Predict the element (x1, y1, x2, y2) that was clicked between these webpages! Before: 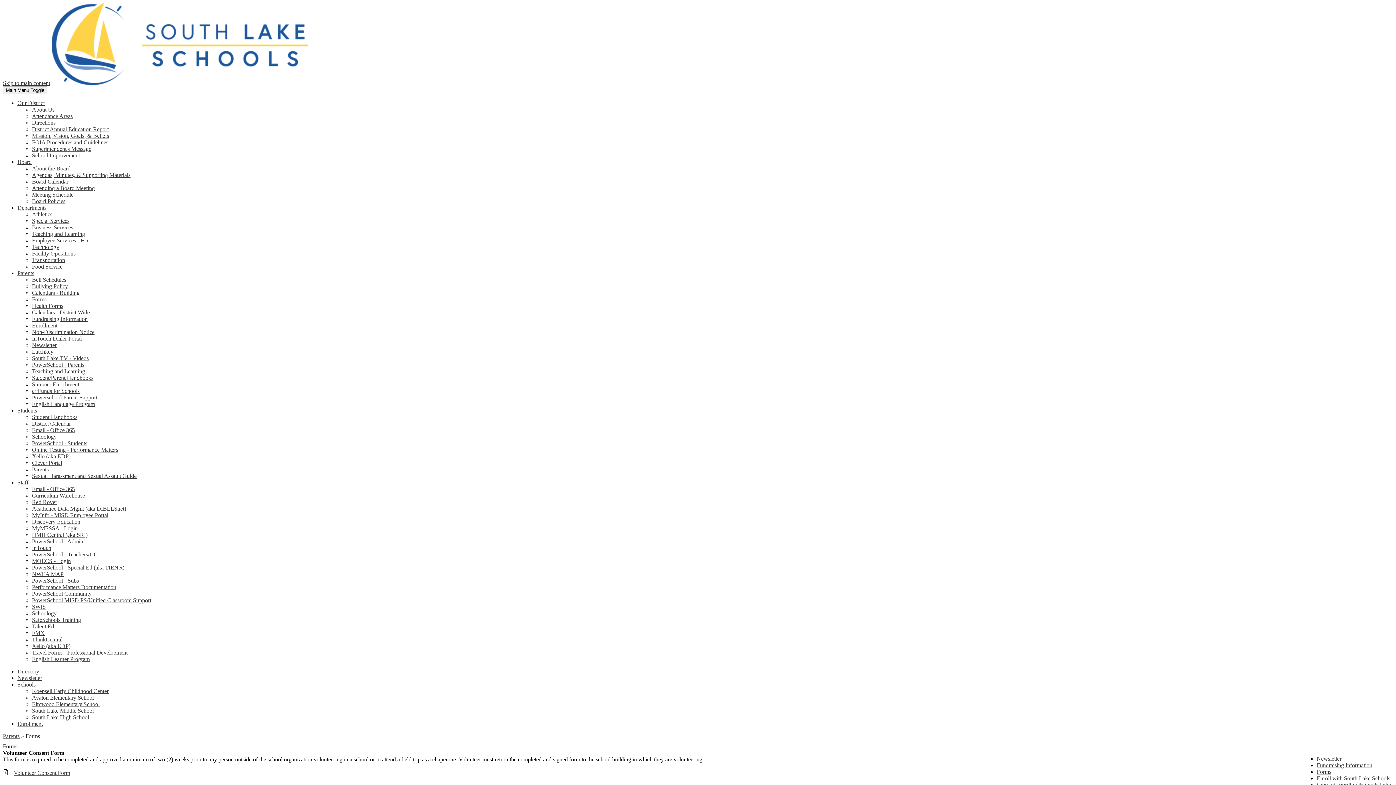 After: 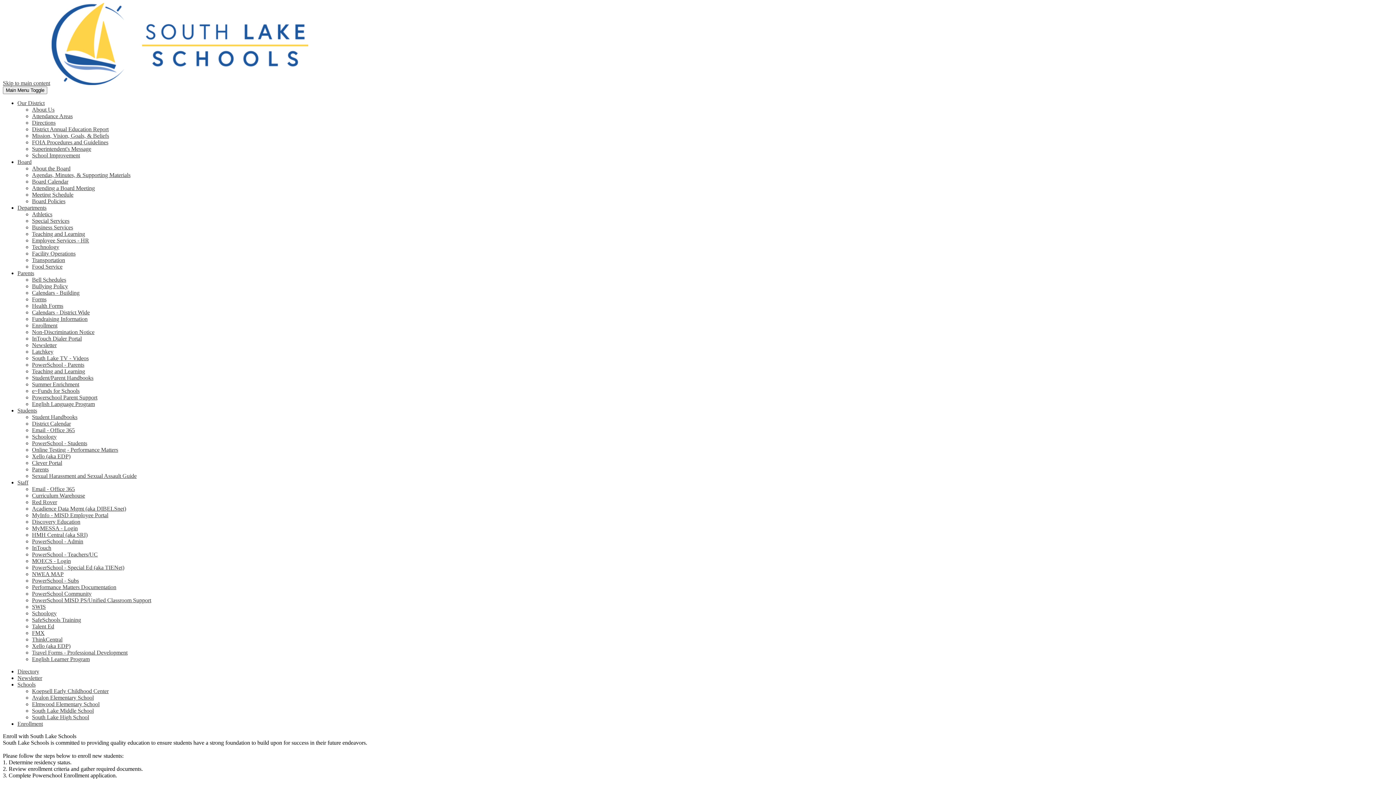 Action: label: Enroll with South Lake Schools bbox: (1317, 775, 1390, 781)